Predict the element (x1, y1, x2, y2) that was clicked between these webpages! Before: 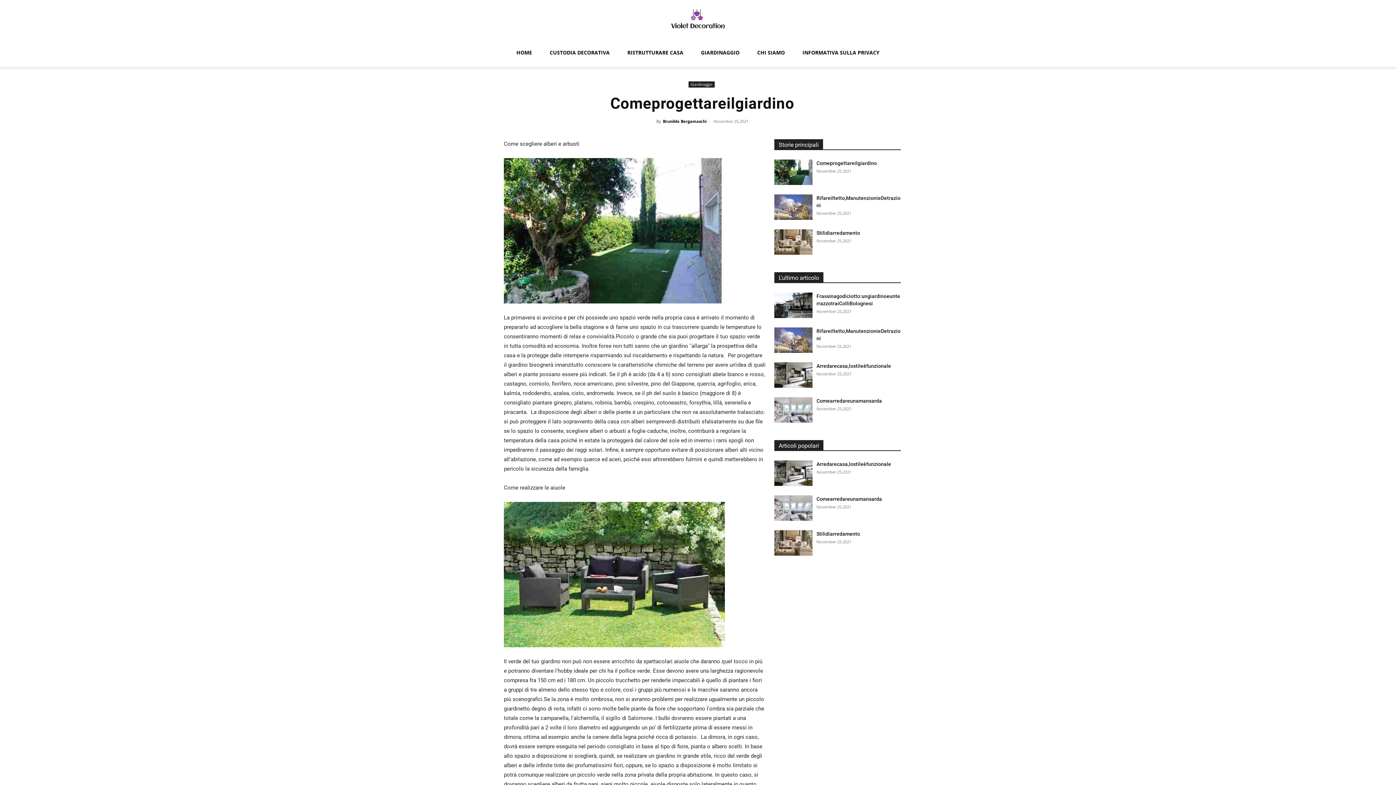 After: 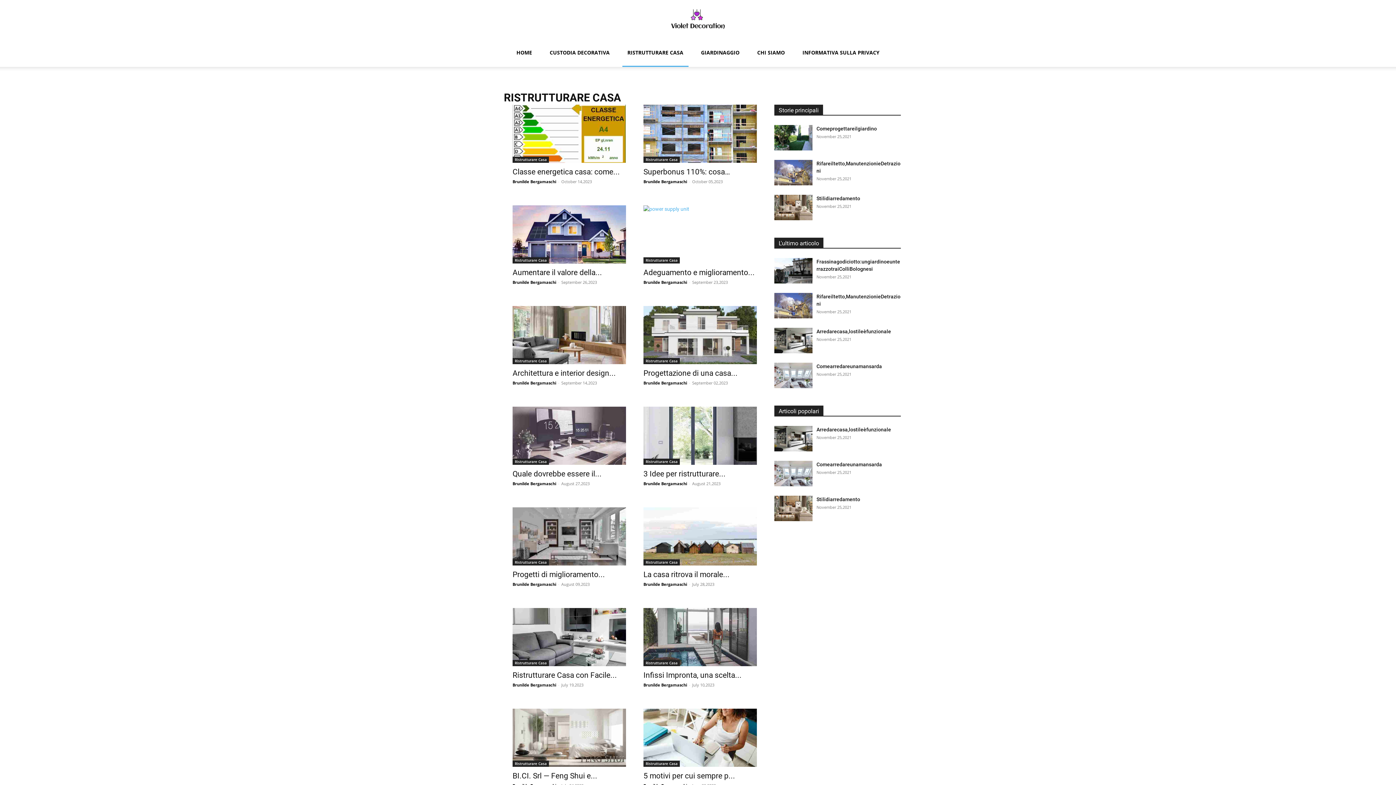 Action: label: RISTRUTTURARE CASA bbox: (622, 38, 688, 66)